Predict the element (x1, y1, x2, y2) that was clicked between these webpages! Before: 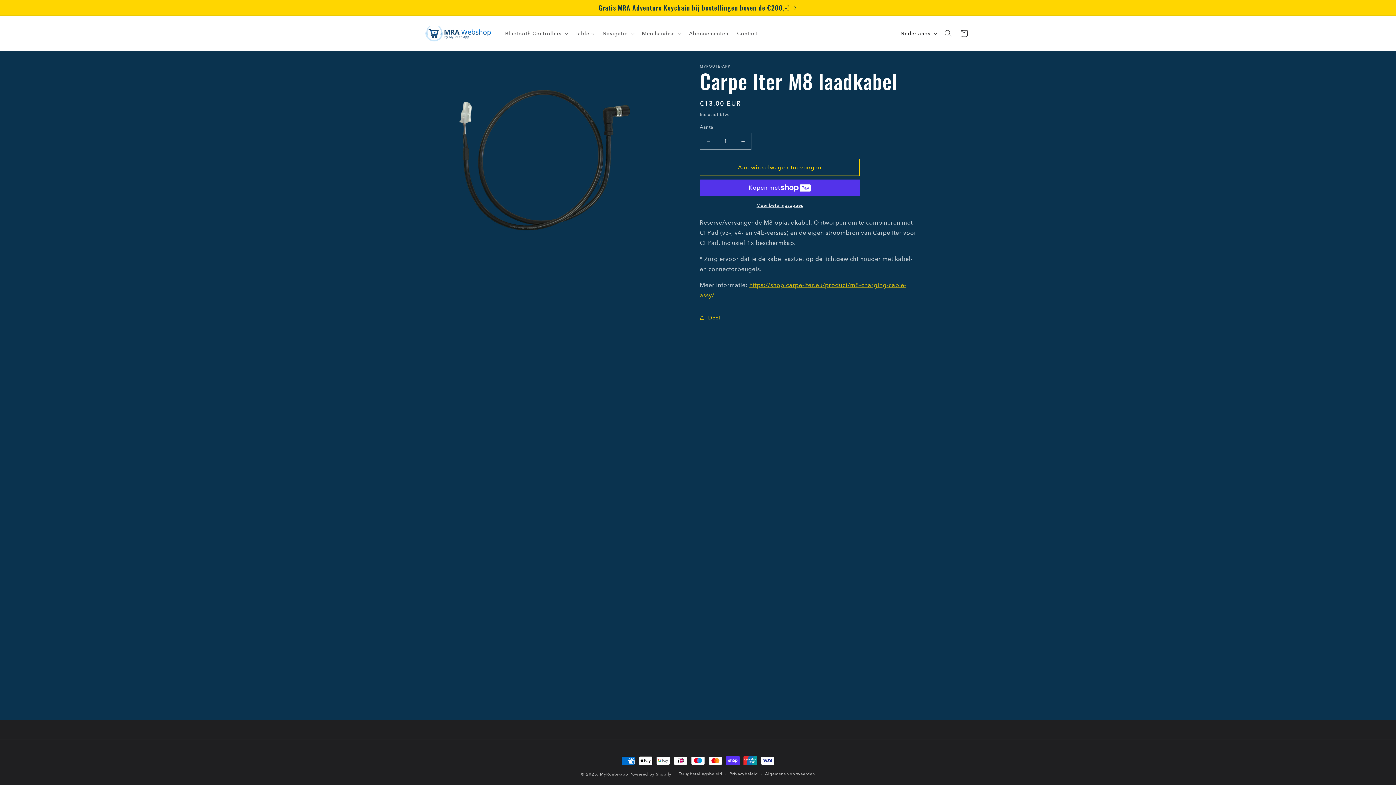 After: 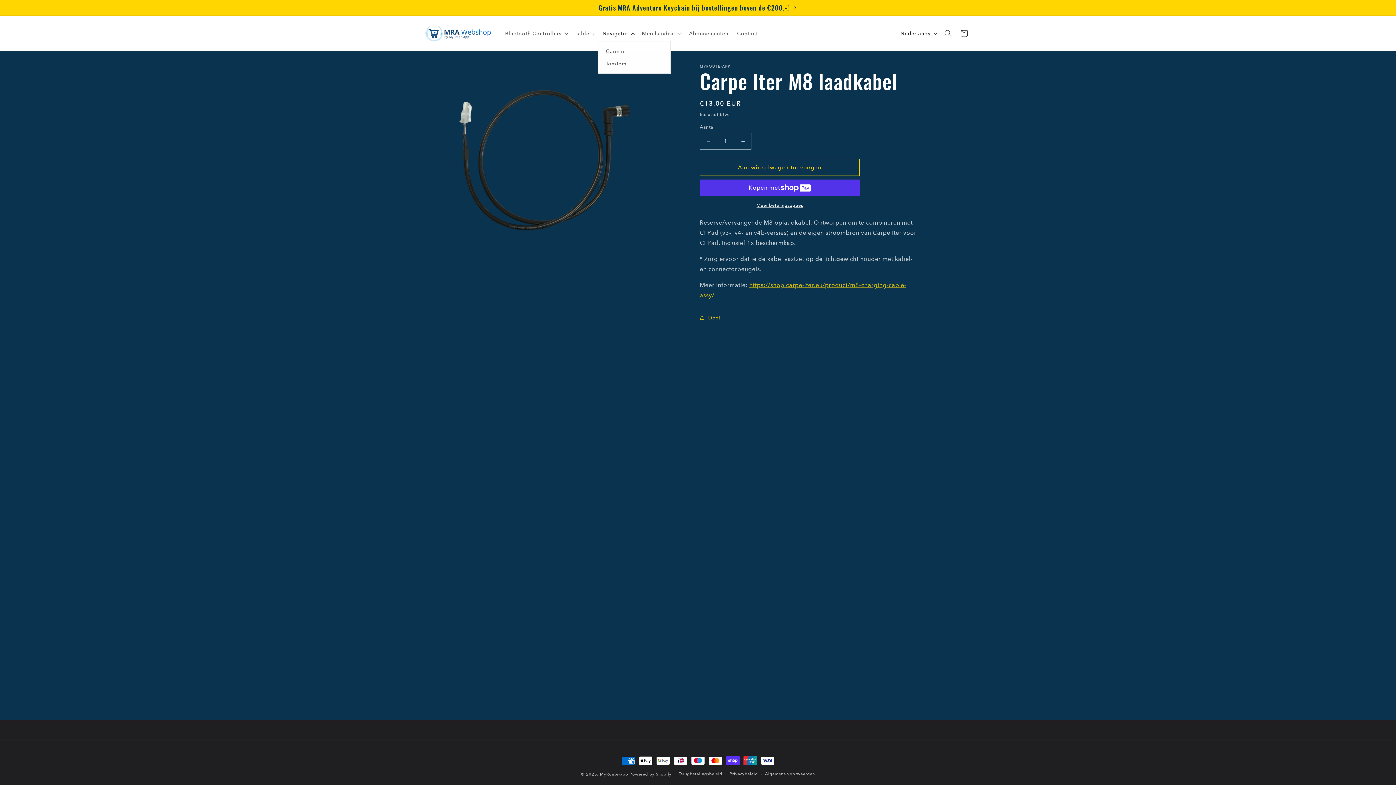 Action: bbox: (598, 25, 637, 41) label: Navigatie